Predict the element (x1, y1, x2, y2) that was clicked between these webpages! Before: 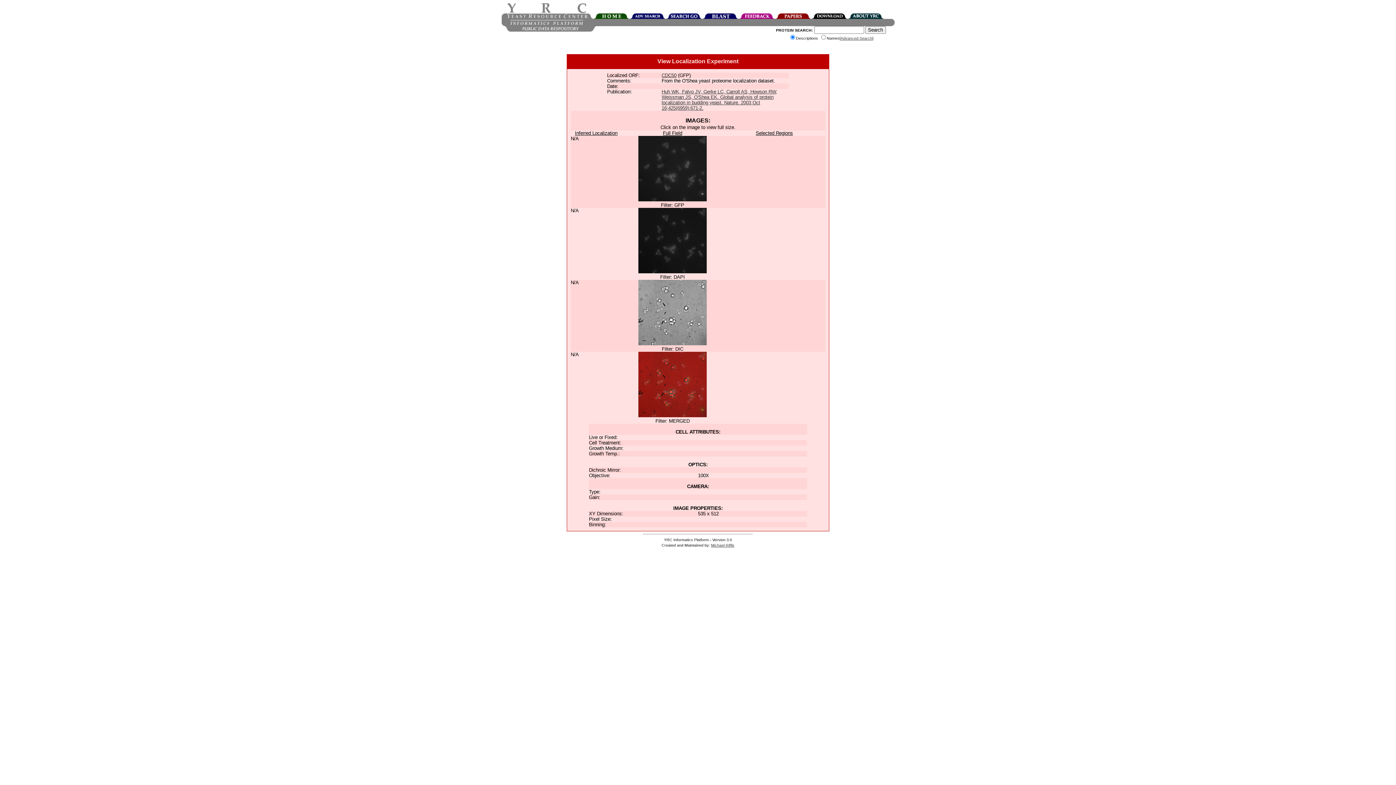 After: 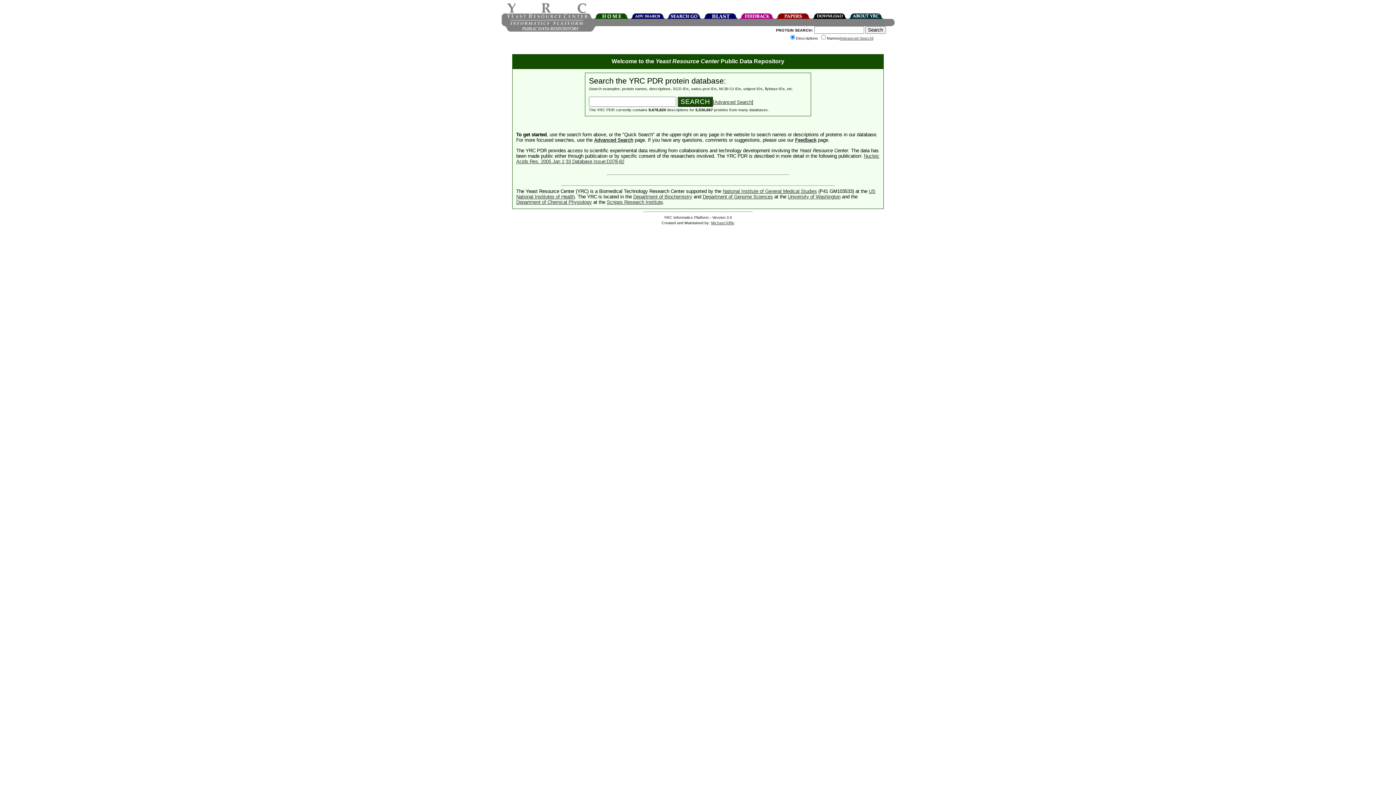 Action: bbox: (593, 14, 629, 20)